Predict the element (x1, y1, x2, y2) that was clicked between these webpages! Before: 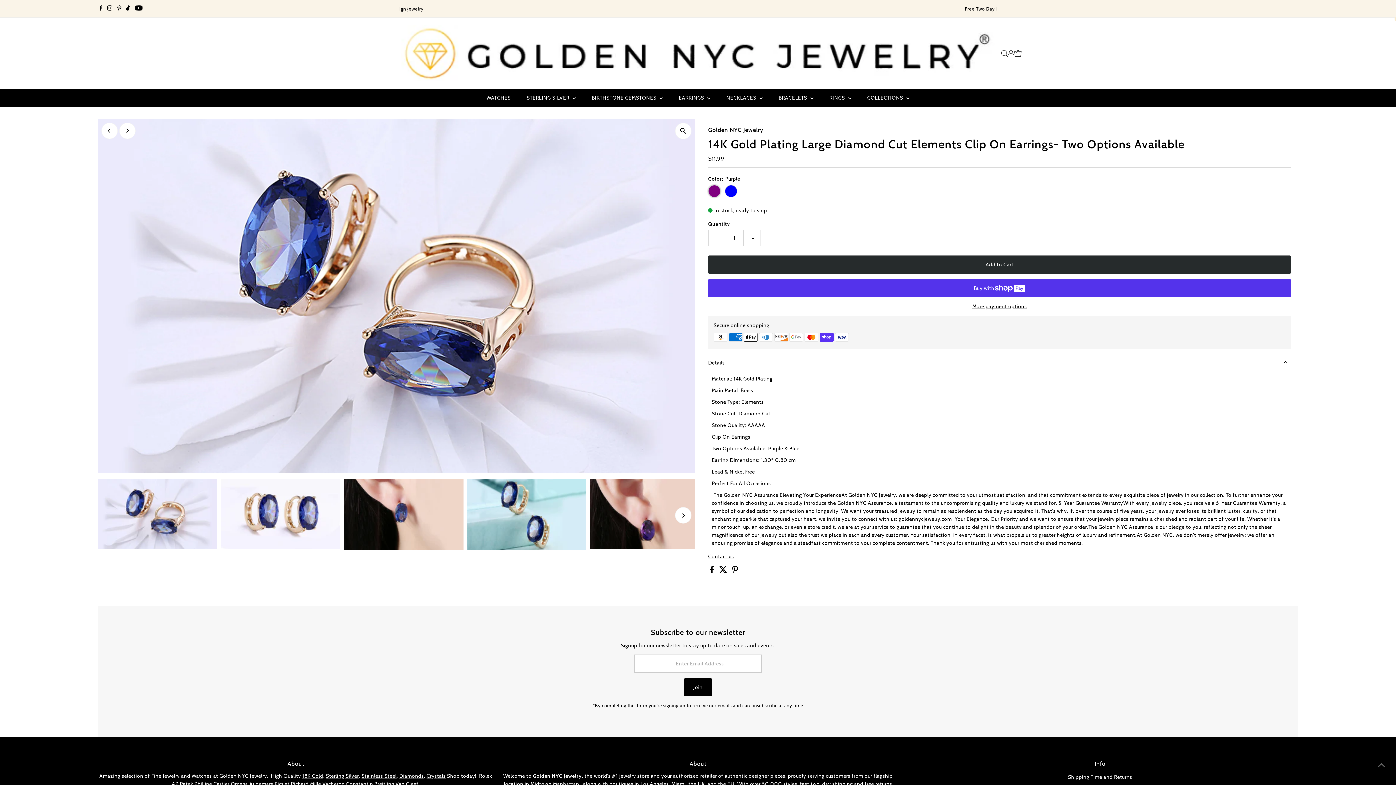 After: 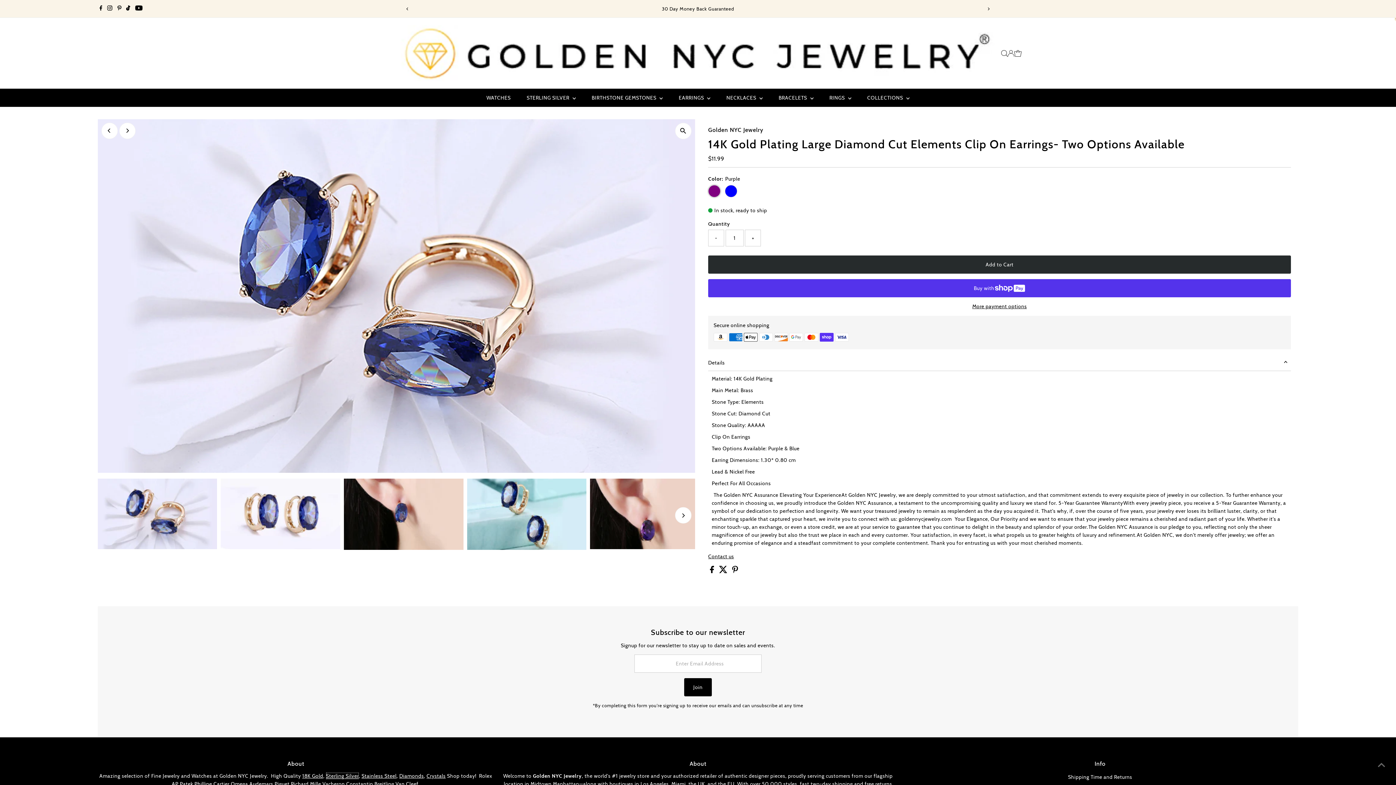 Action: bbox: (326, 773, 358, 779) label: Sterling Silver